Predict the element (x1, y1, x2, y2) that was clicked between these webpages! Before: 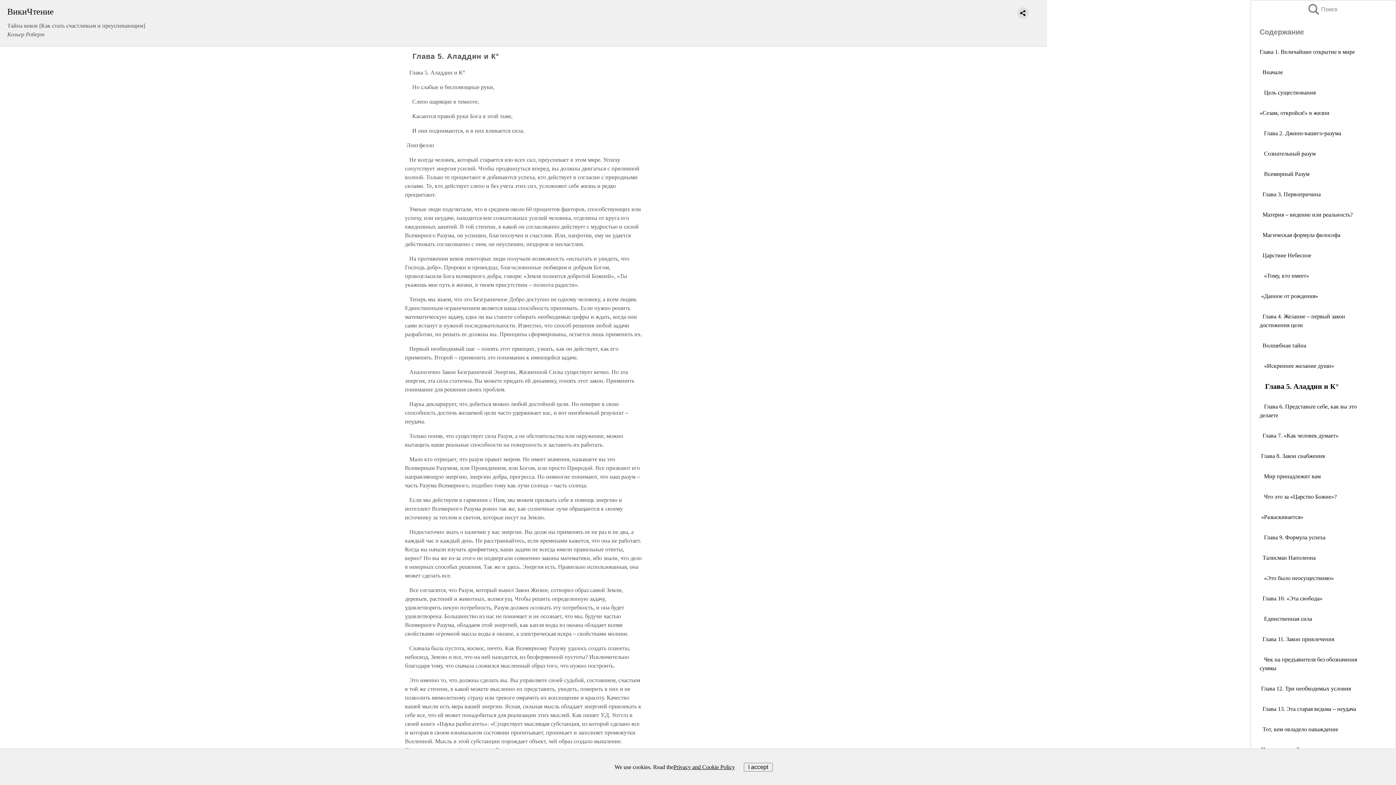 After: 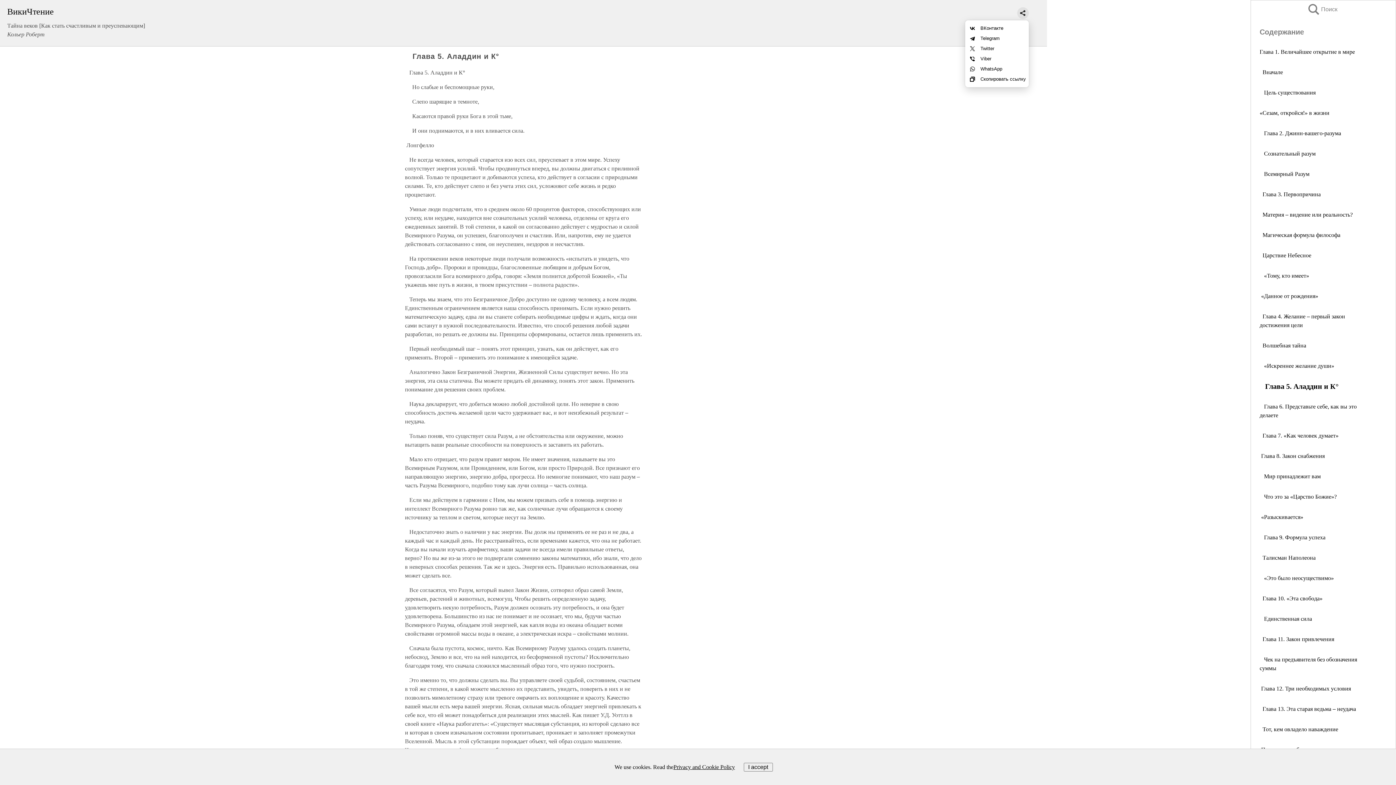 Action: bbox: (1017, 7, 1029, 18)